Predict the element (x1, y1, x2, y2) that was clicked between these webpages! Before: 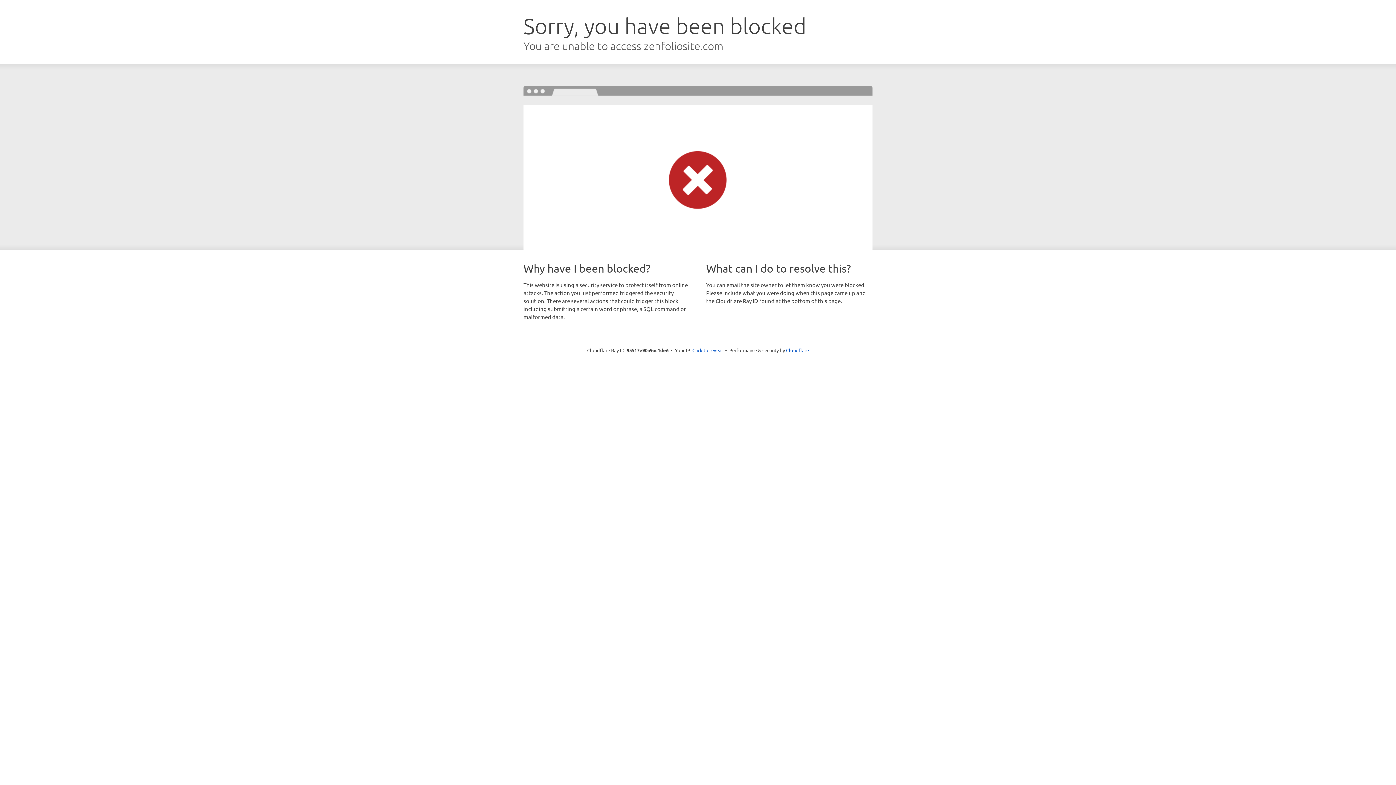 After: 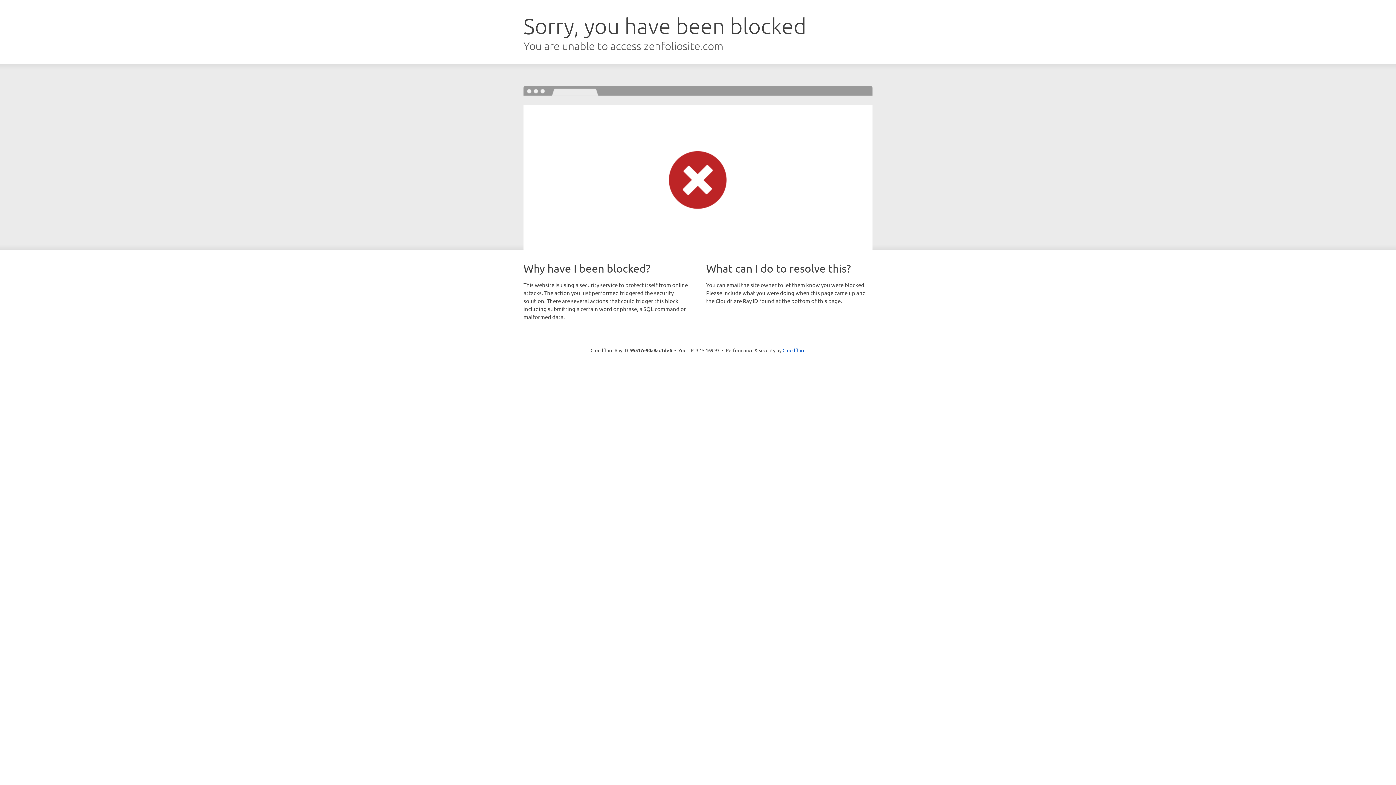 Action: bbox: (692, 346, 723, 353) label: Click to reveal